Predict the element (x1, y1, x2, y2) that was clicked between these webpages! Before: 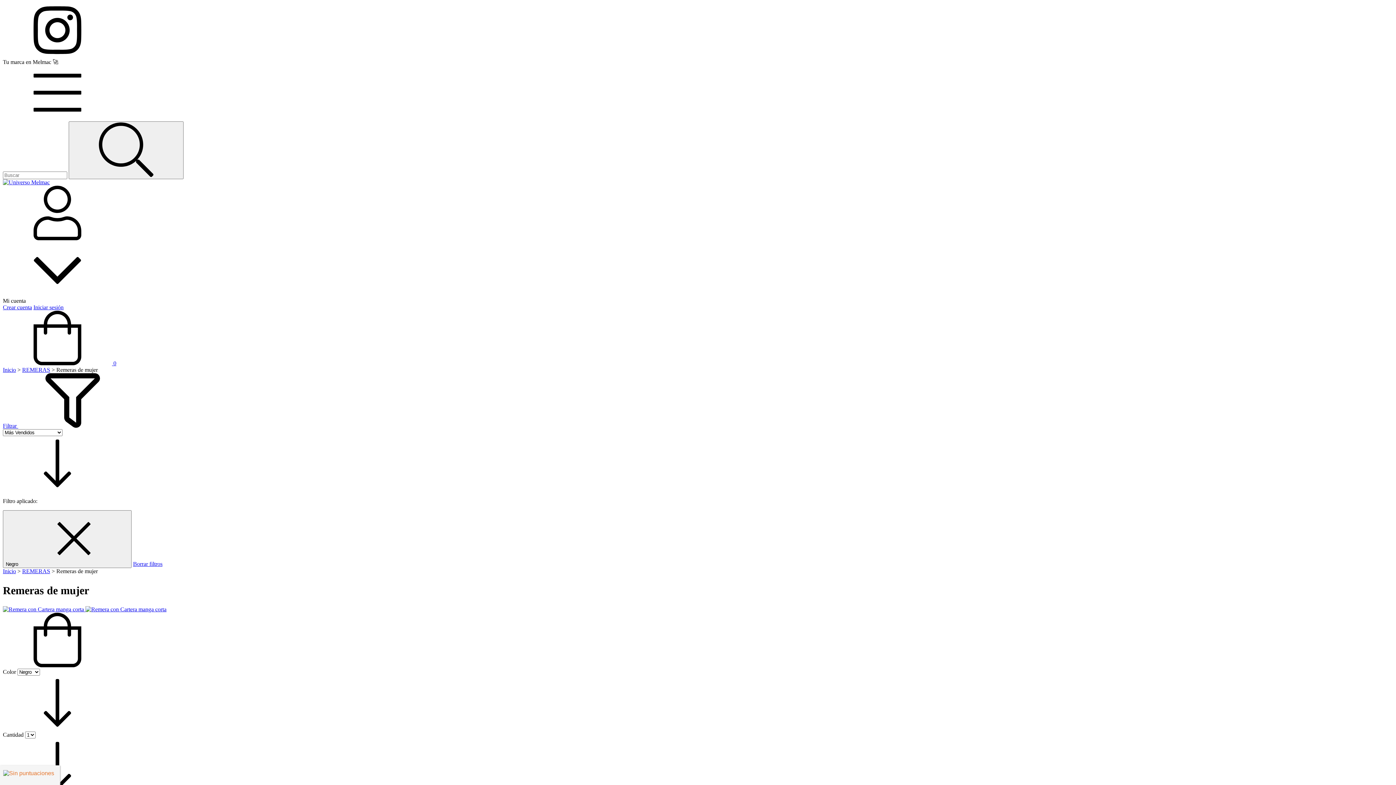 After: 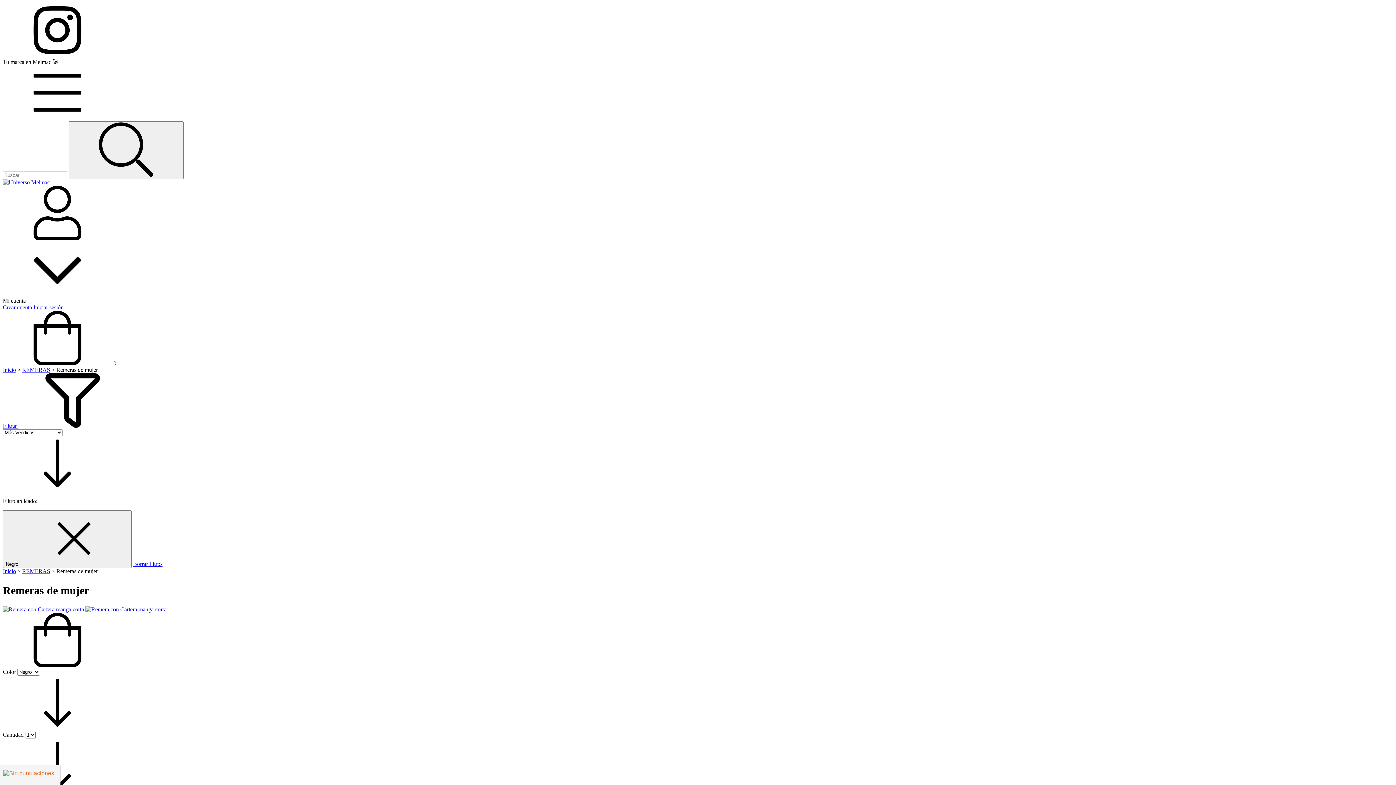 Action: label:  0 bbox: (2, 360, 116, 366)